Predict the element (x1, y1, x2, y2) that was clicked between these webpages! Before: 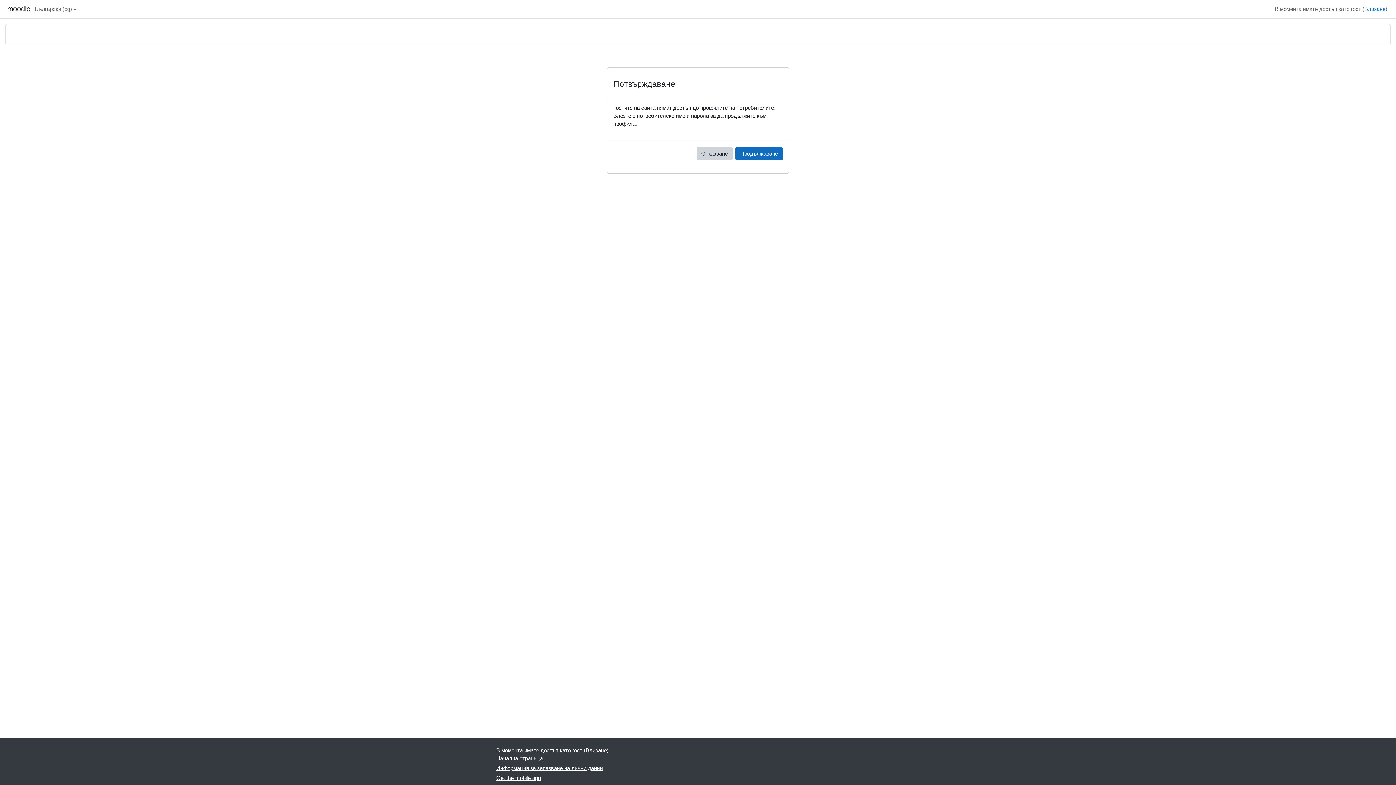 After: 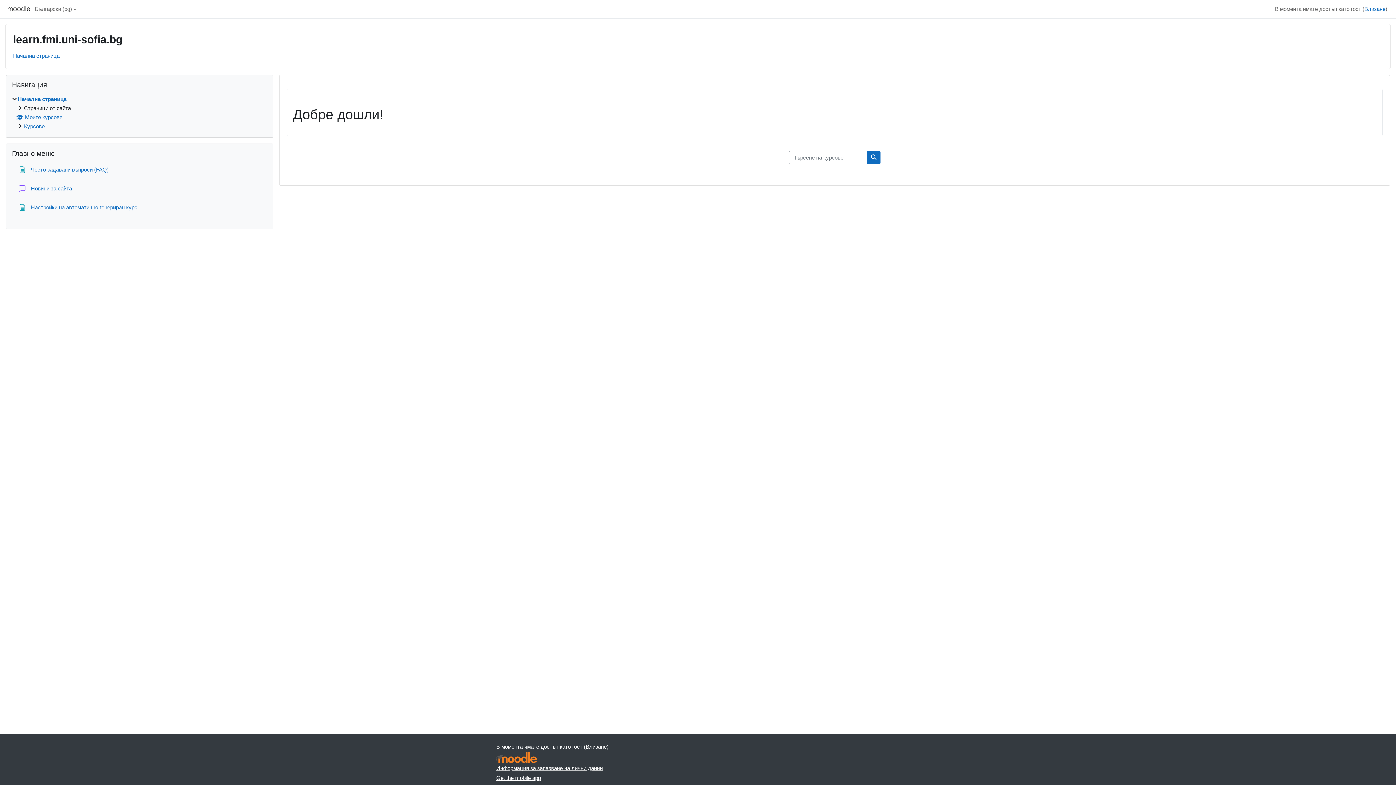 Action: bbox: (696, 147, 732, 160) label: Отказване